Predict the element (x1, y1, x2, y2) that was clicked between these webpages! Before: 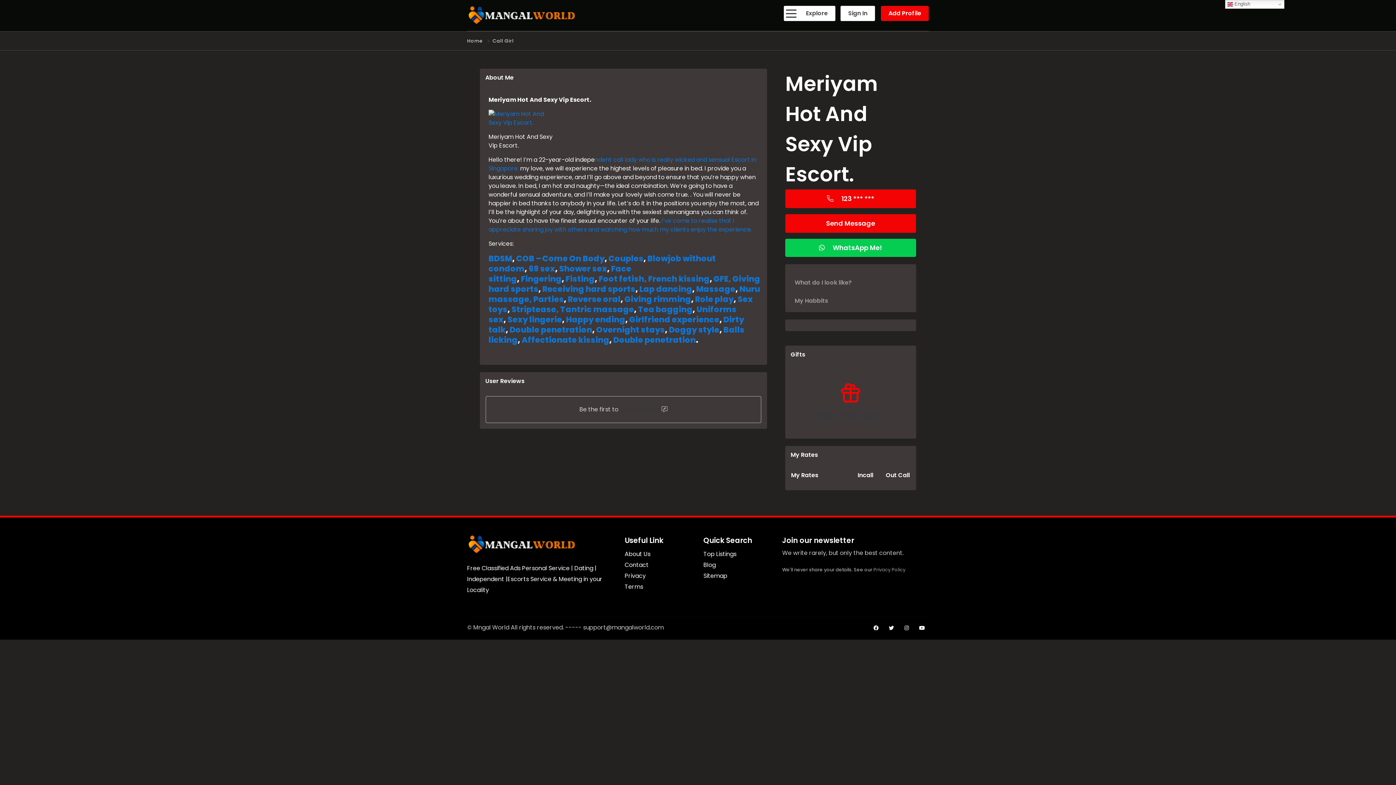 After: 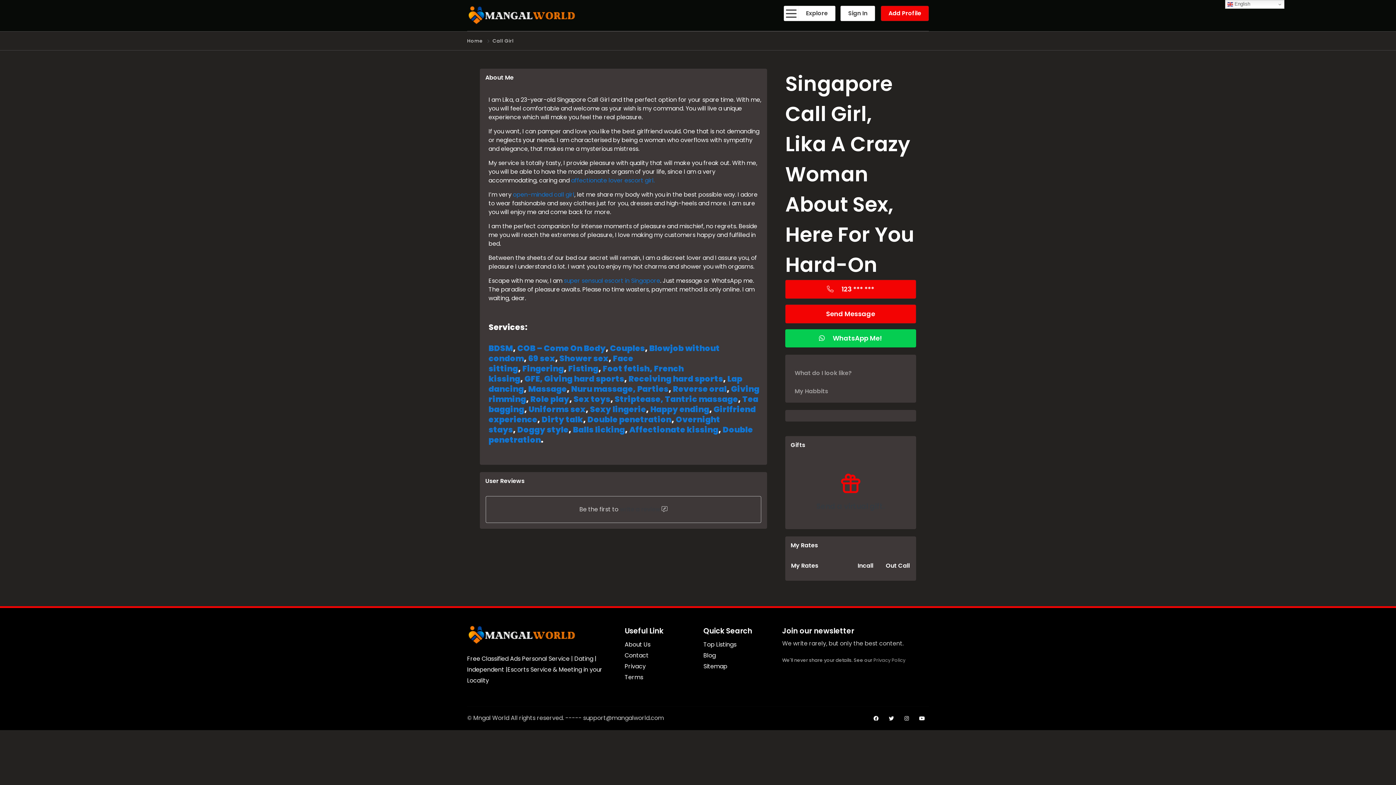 Action: bbox: (629, 314, 719, 325) label: Girlfriend experience